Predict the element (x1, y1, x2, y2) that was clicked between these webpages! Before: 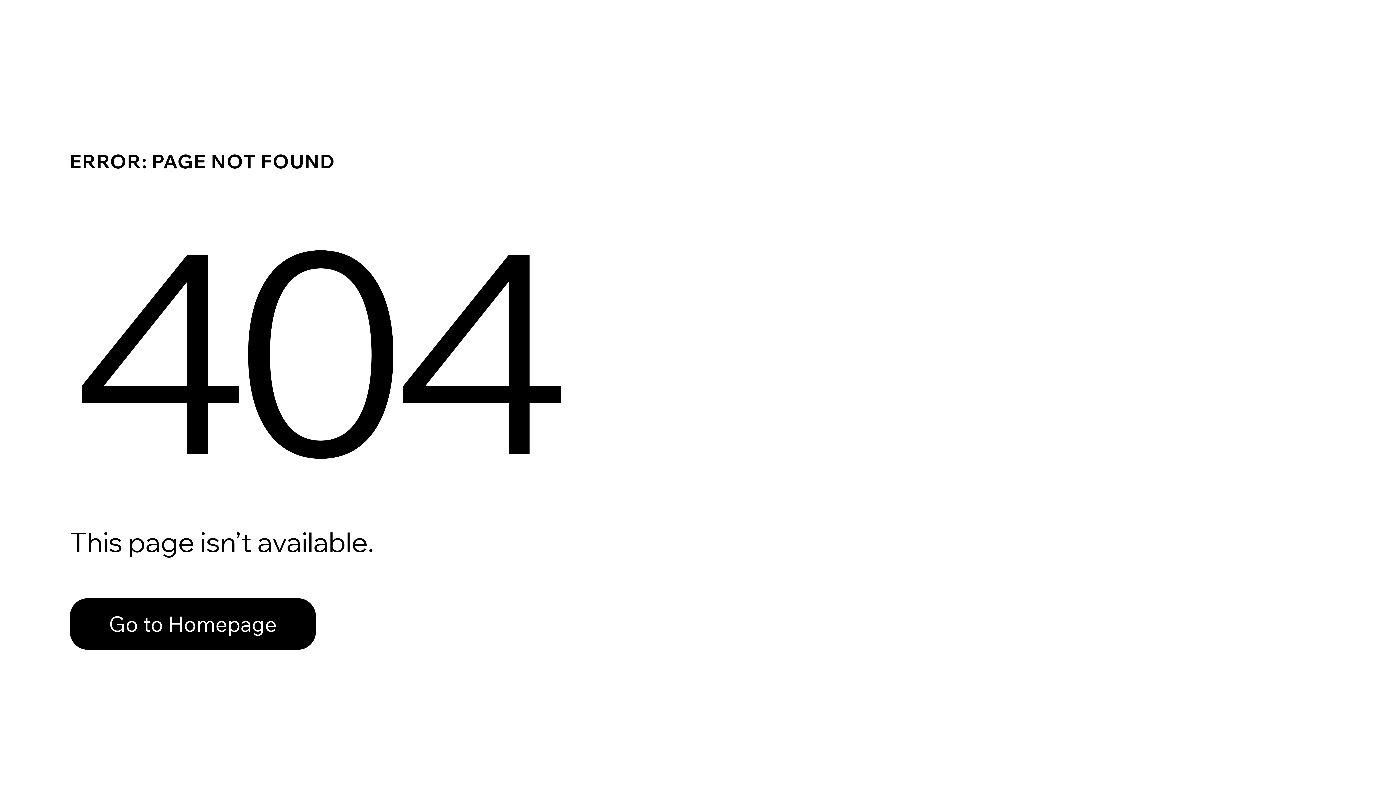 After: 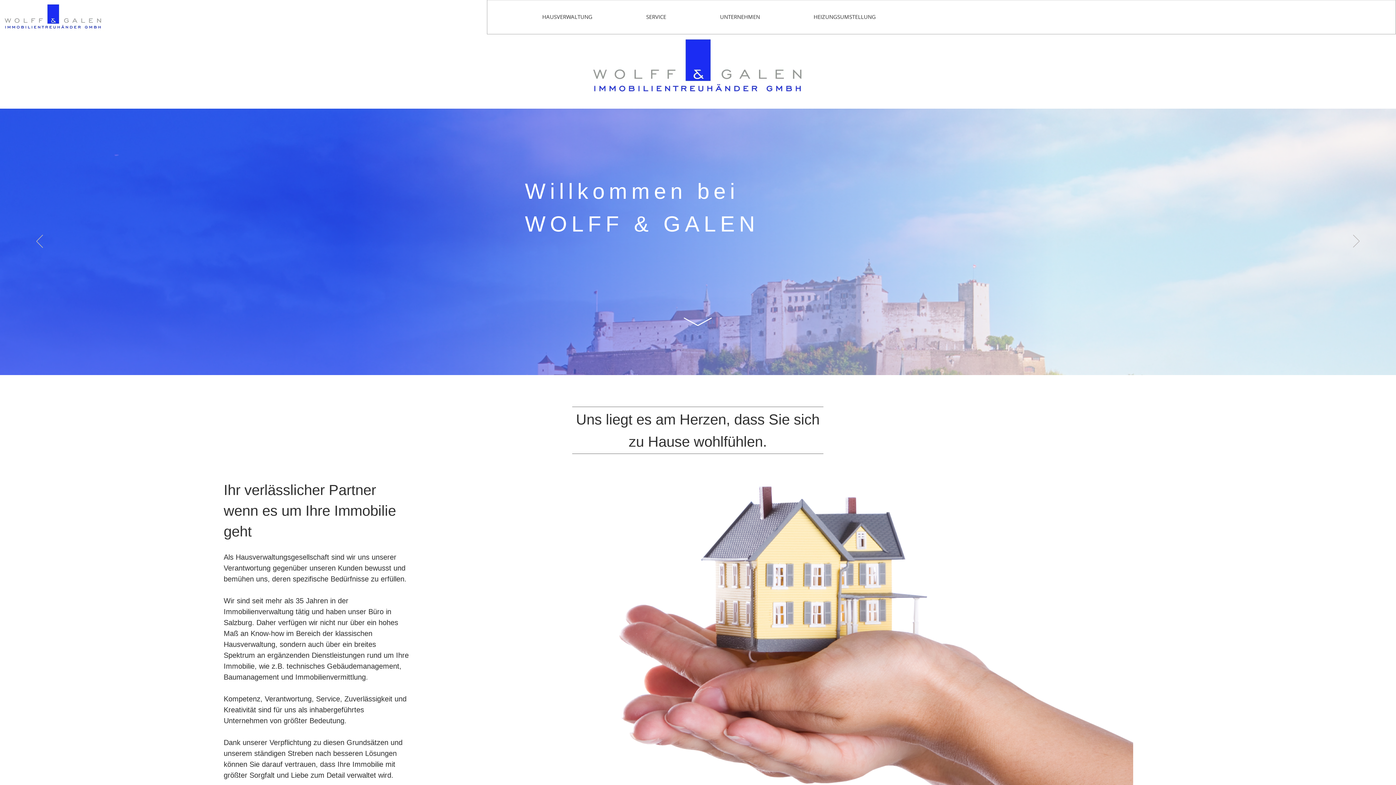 Action: bbox: (69, 582, 768, 659) label: Go to Homepage